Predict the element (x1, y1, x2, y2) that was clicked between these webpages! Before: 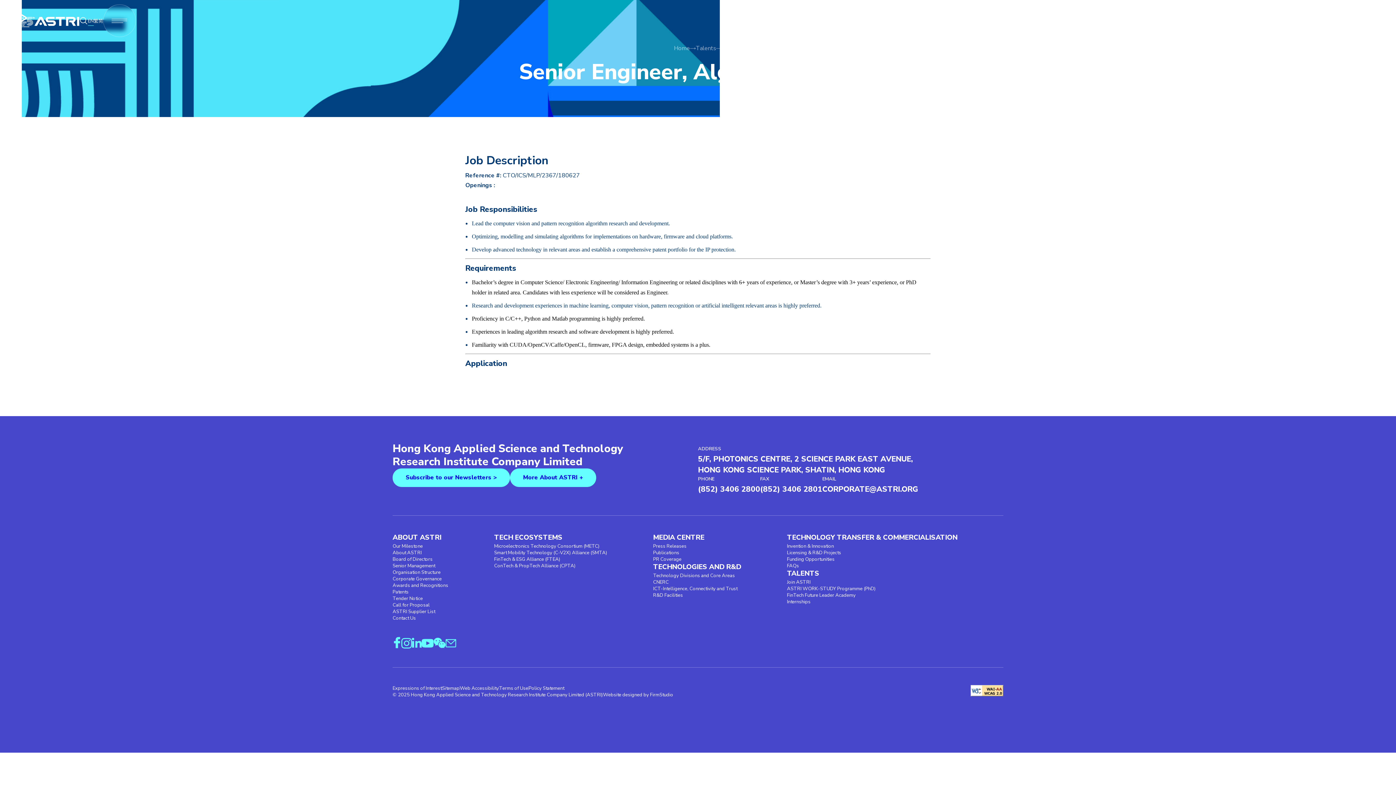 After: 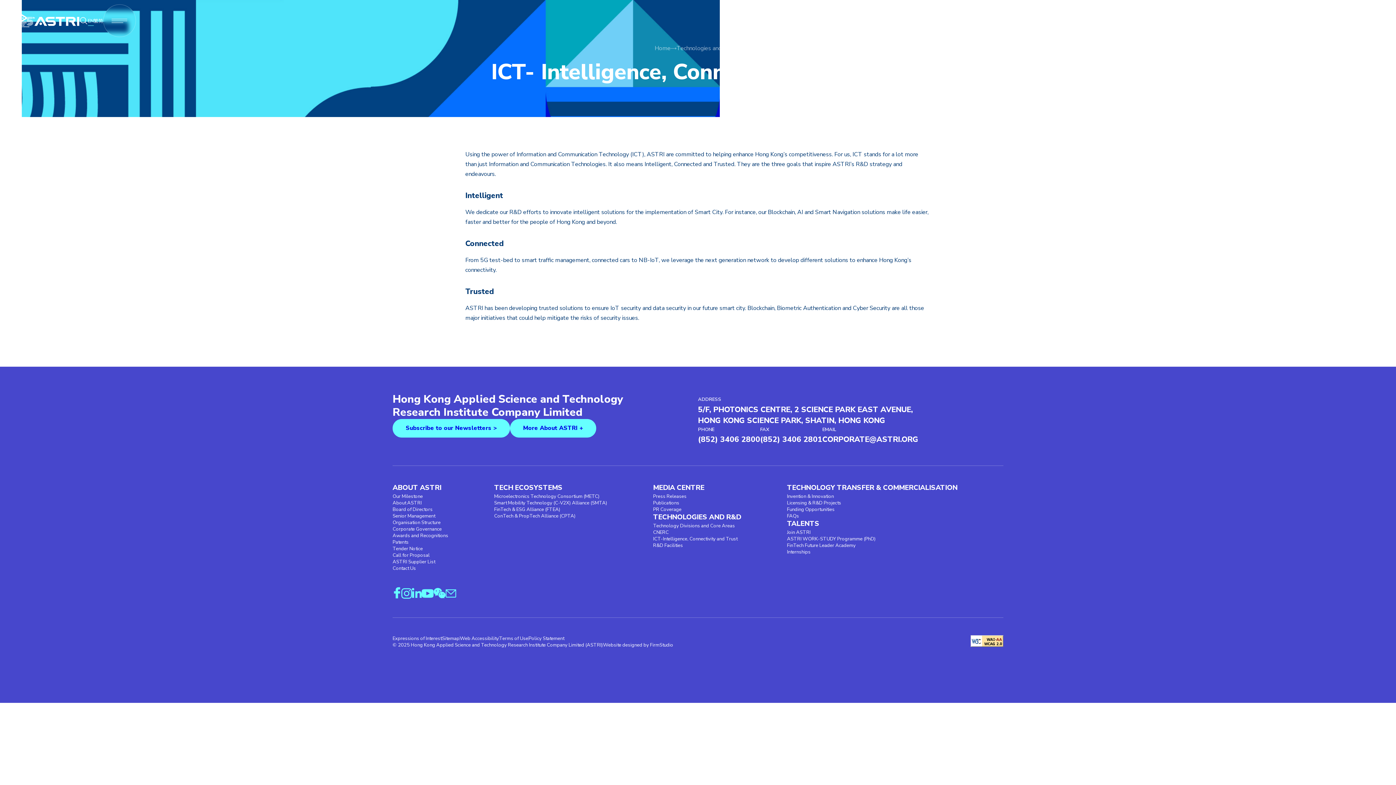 Action: label: ICT-Intelligence, Connectivity and Trust bbox: (653, 585, 737, 592)